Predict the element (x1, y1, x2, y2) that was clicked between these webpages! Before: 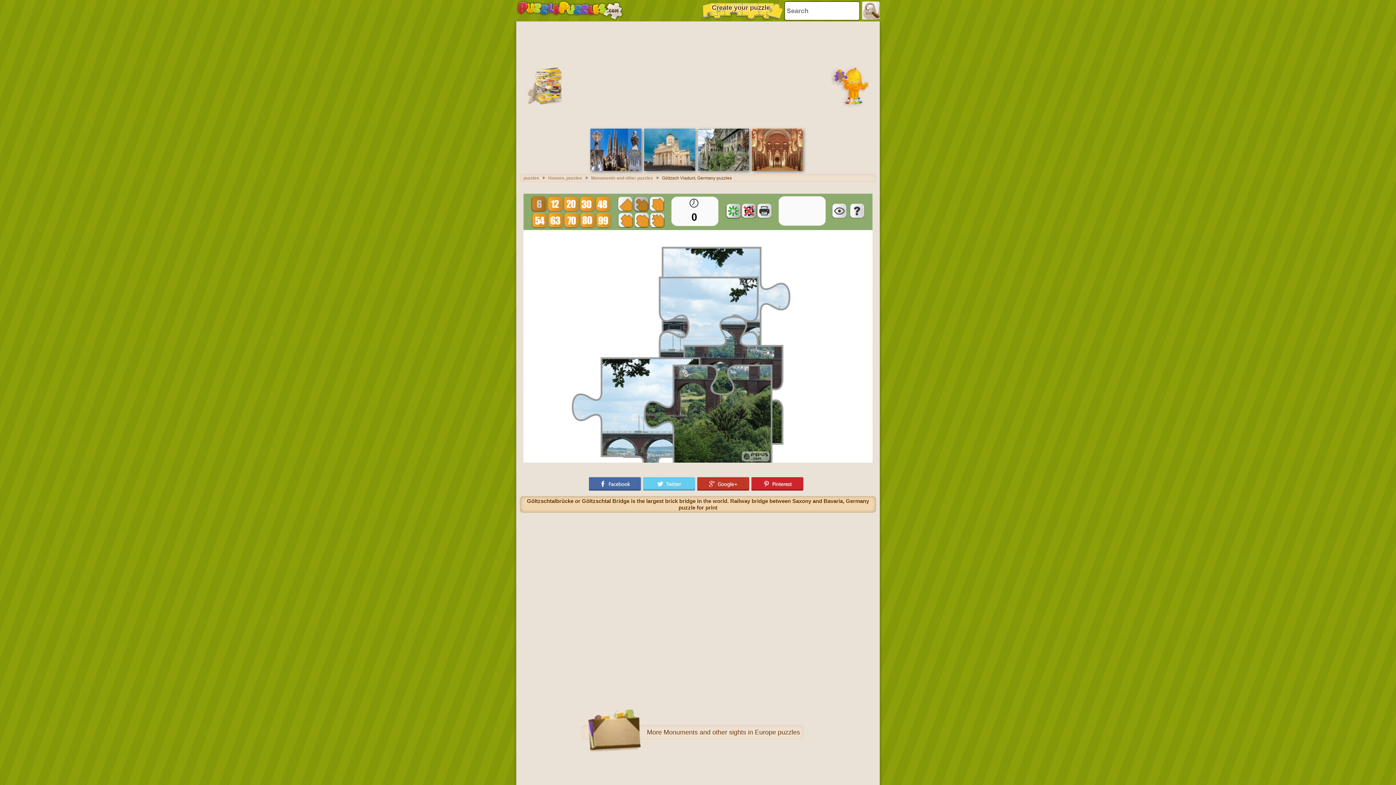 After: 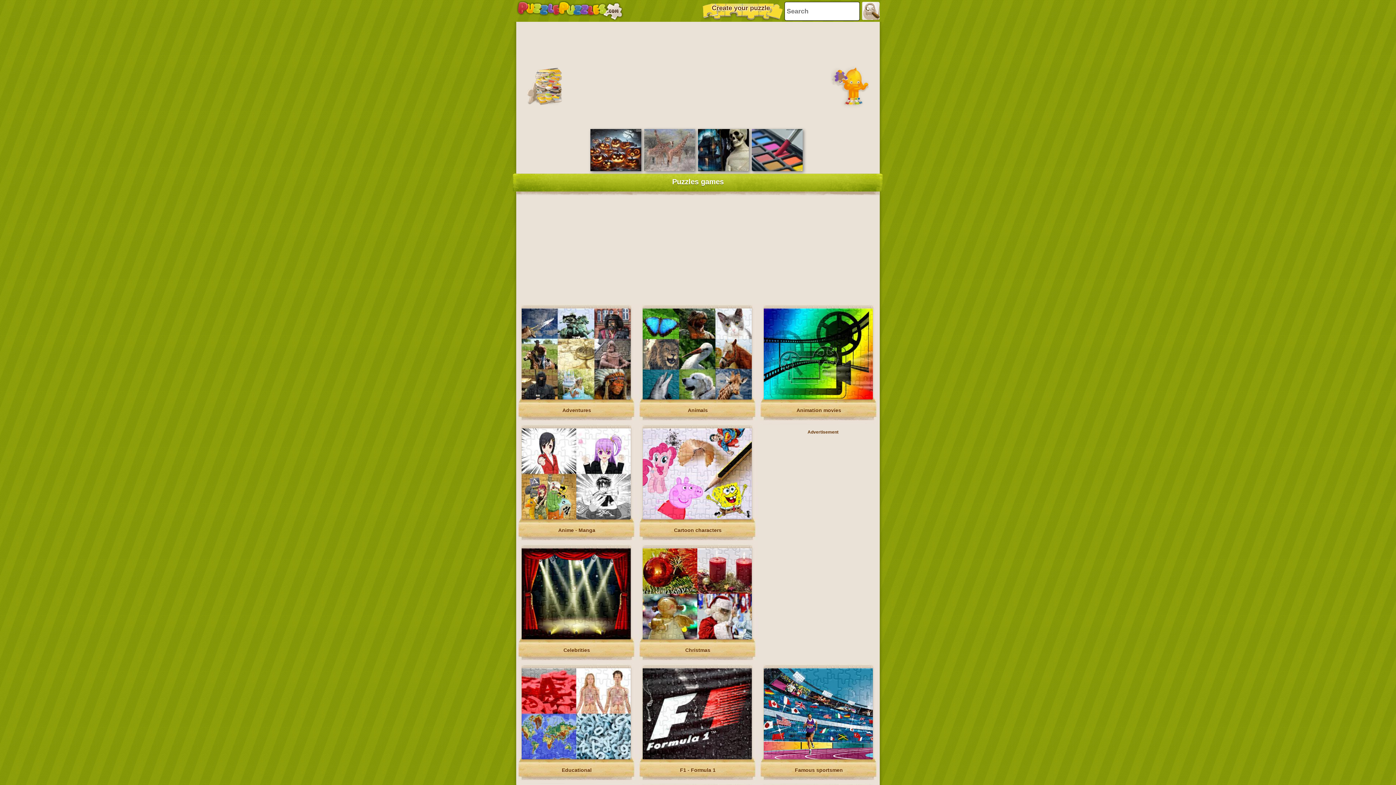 Action: bbox: (516, 0, 624, 21)